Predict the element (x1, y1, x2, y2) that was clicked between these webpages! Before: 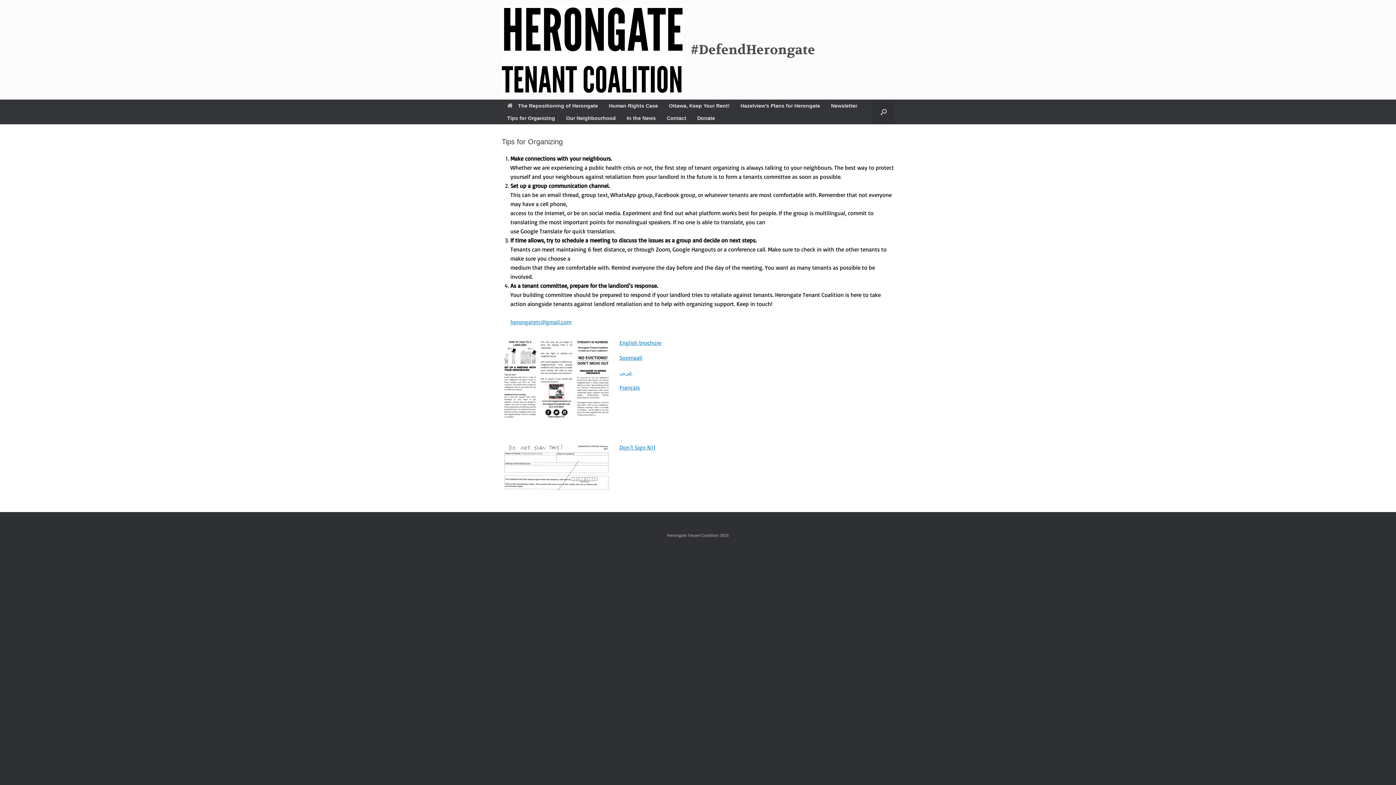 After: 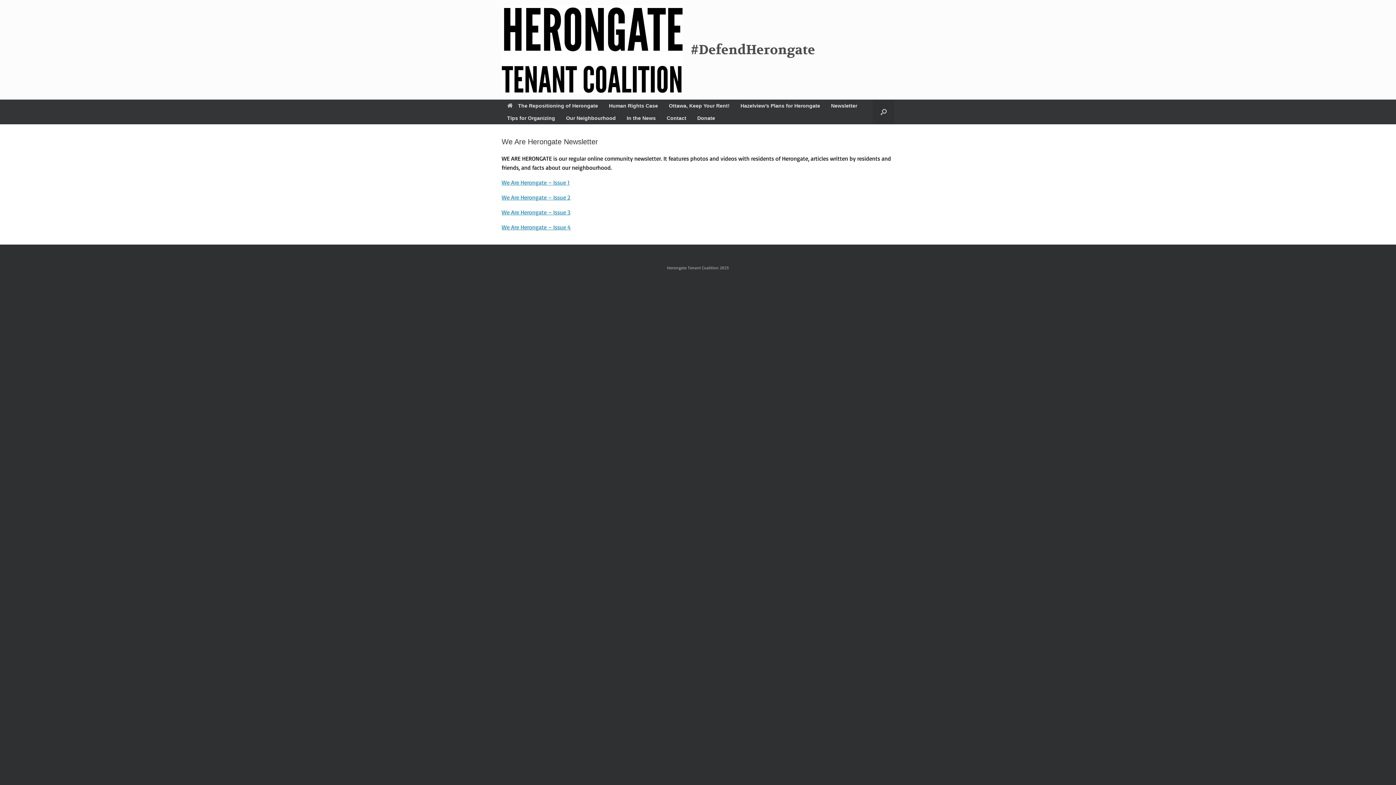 Action: bbox: (825, 99, 862, 112) label: Newsletter